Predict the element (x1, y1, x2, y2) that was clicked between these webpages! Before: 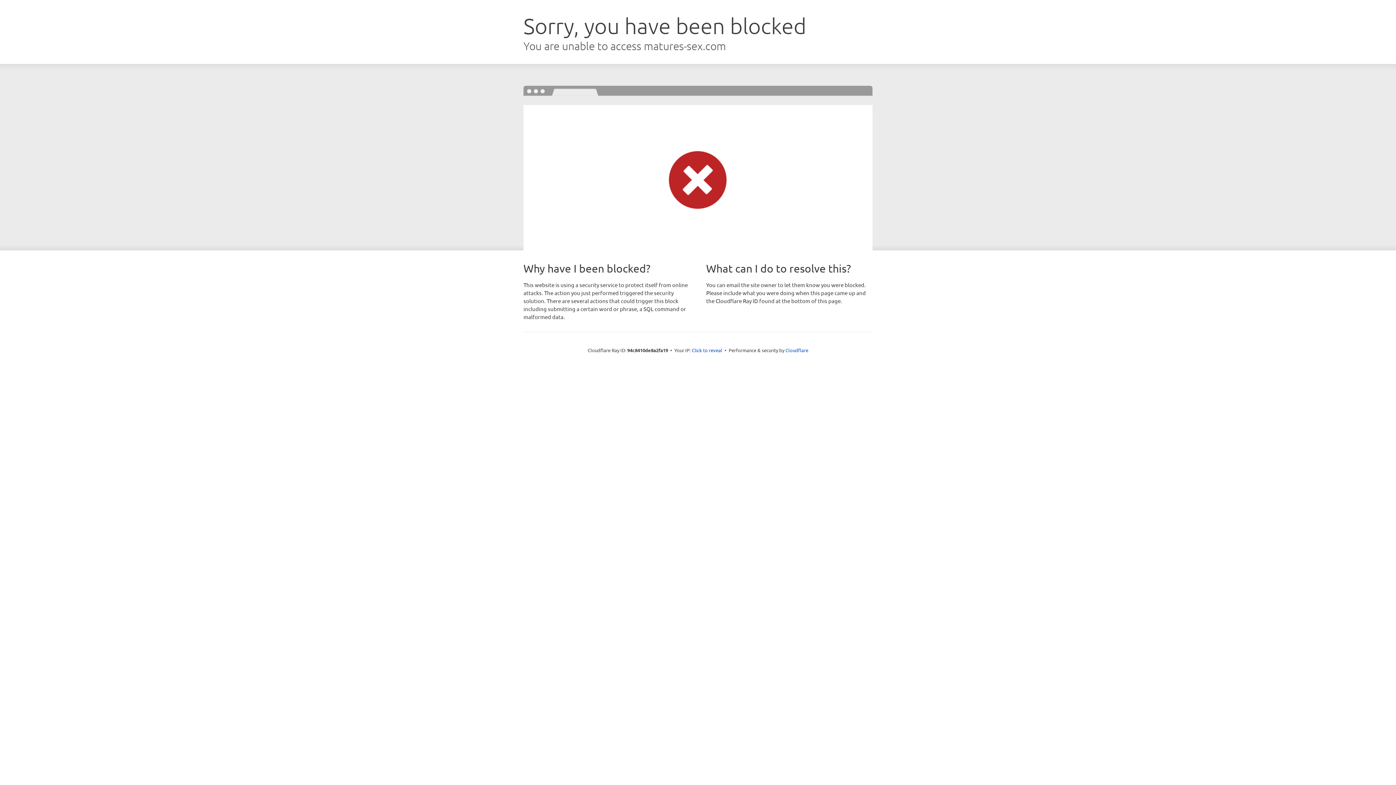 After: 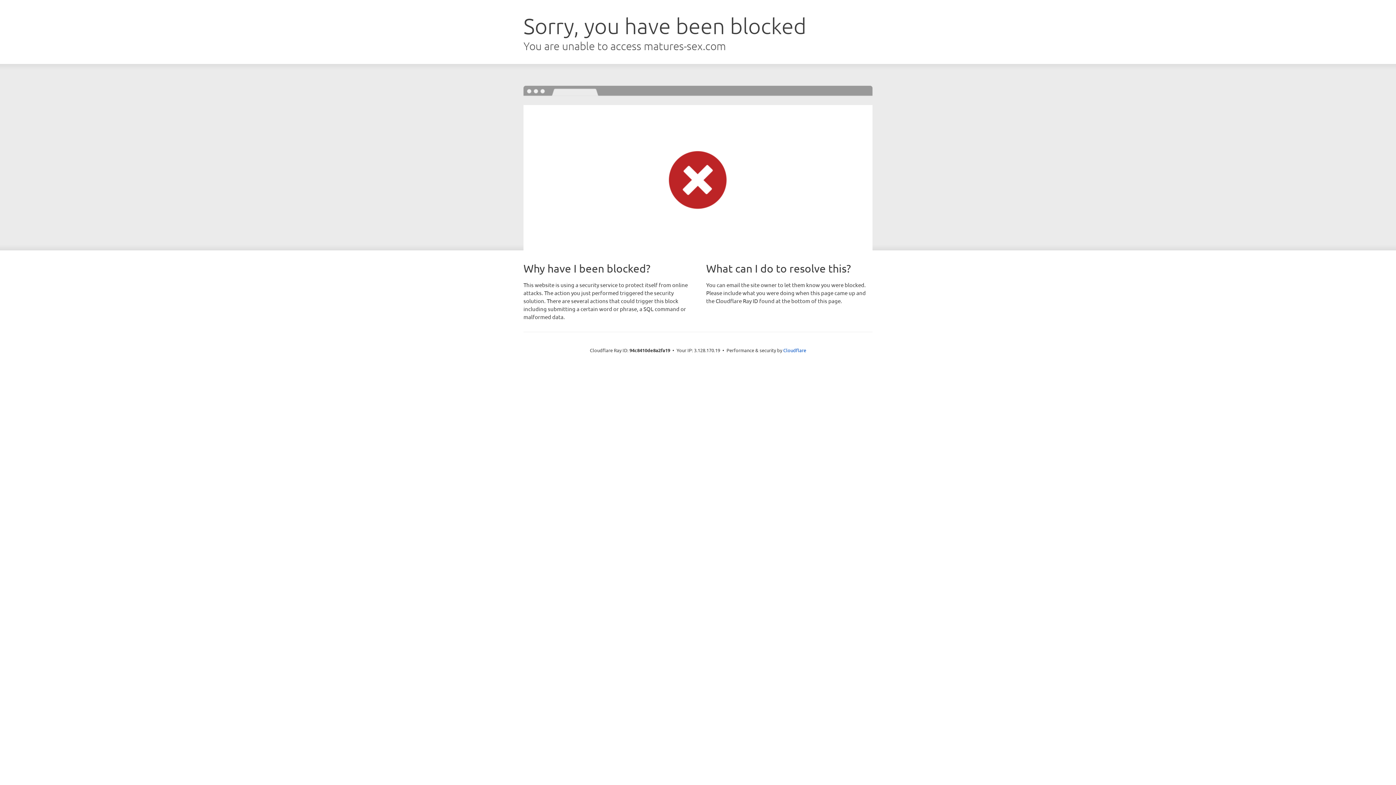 Action: label: Click to reveal bbox: (692, 346, 722, 353)